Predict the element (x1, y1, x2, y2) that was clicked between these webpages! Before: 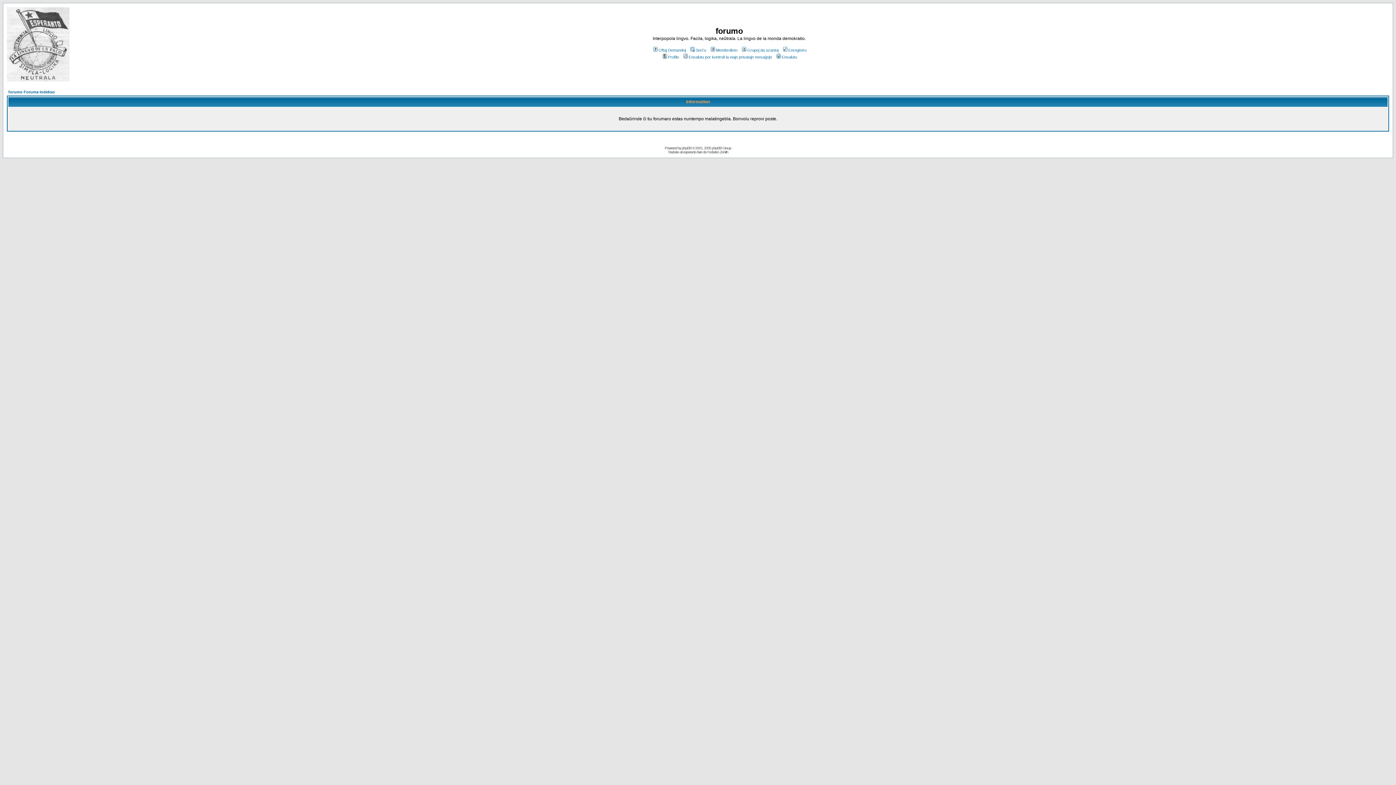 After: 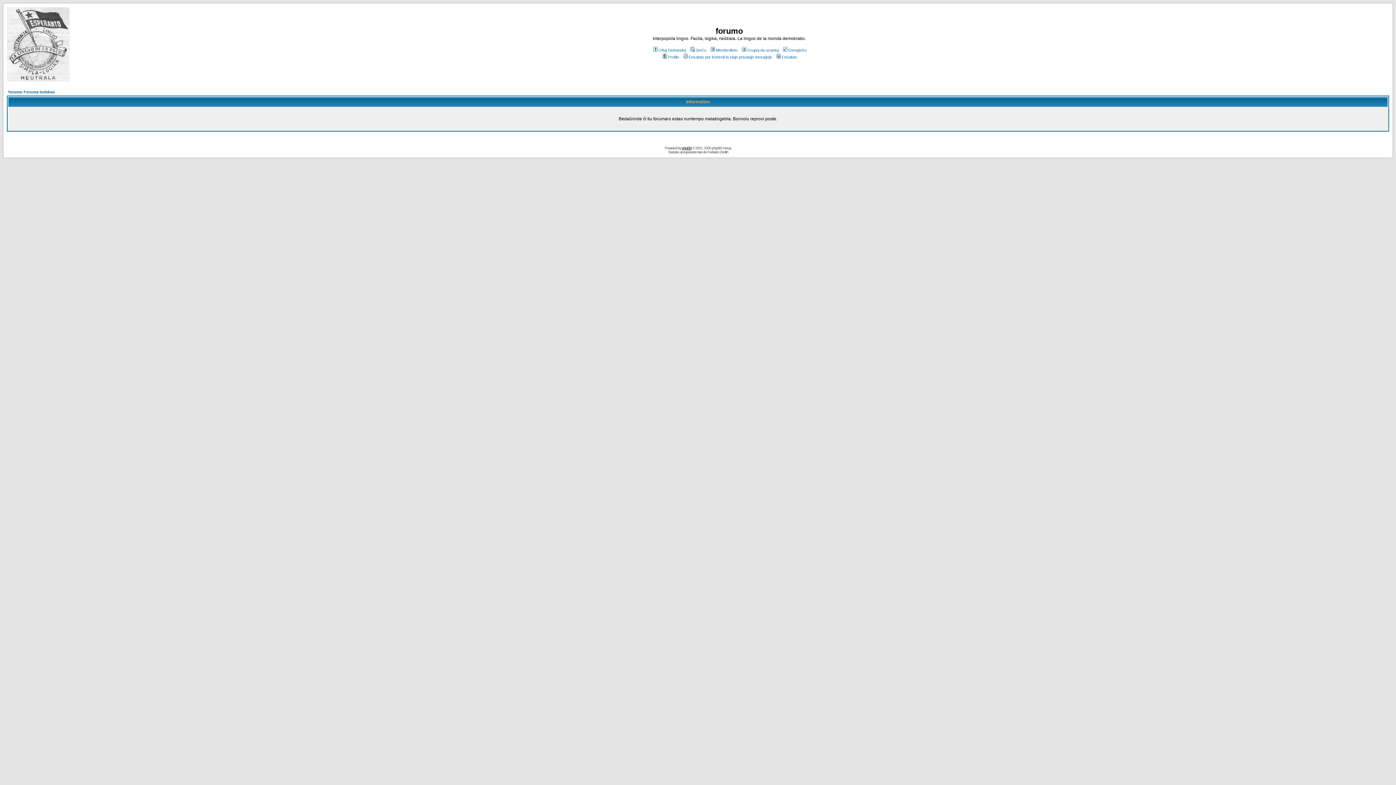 Action: bbox: (682, 146, 691, 150) label: phpBB